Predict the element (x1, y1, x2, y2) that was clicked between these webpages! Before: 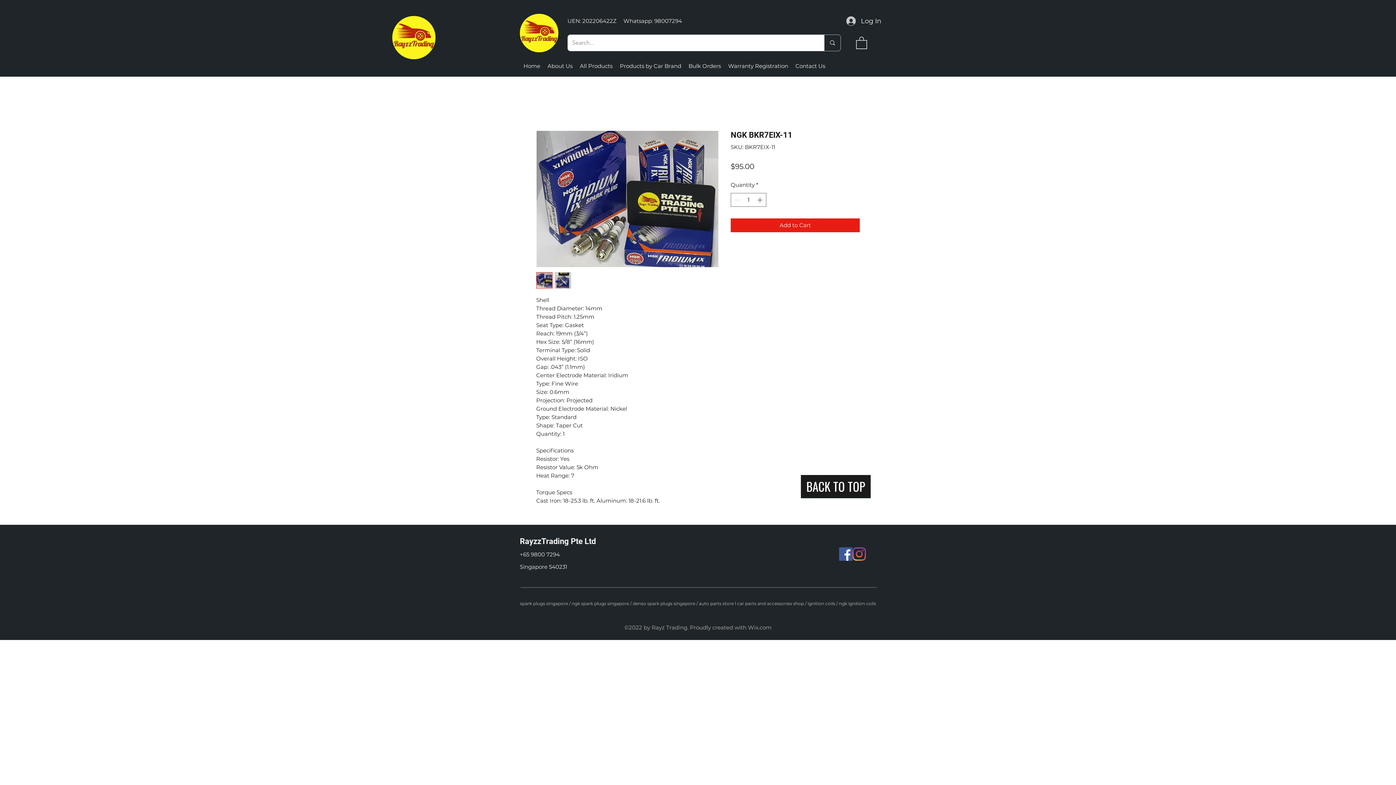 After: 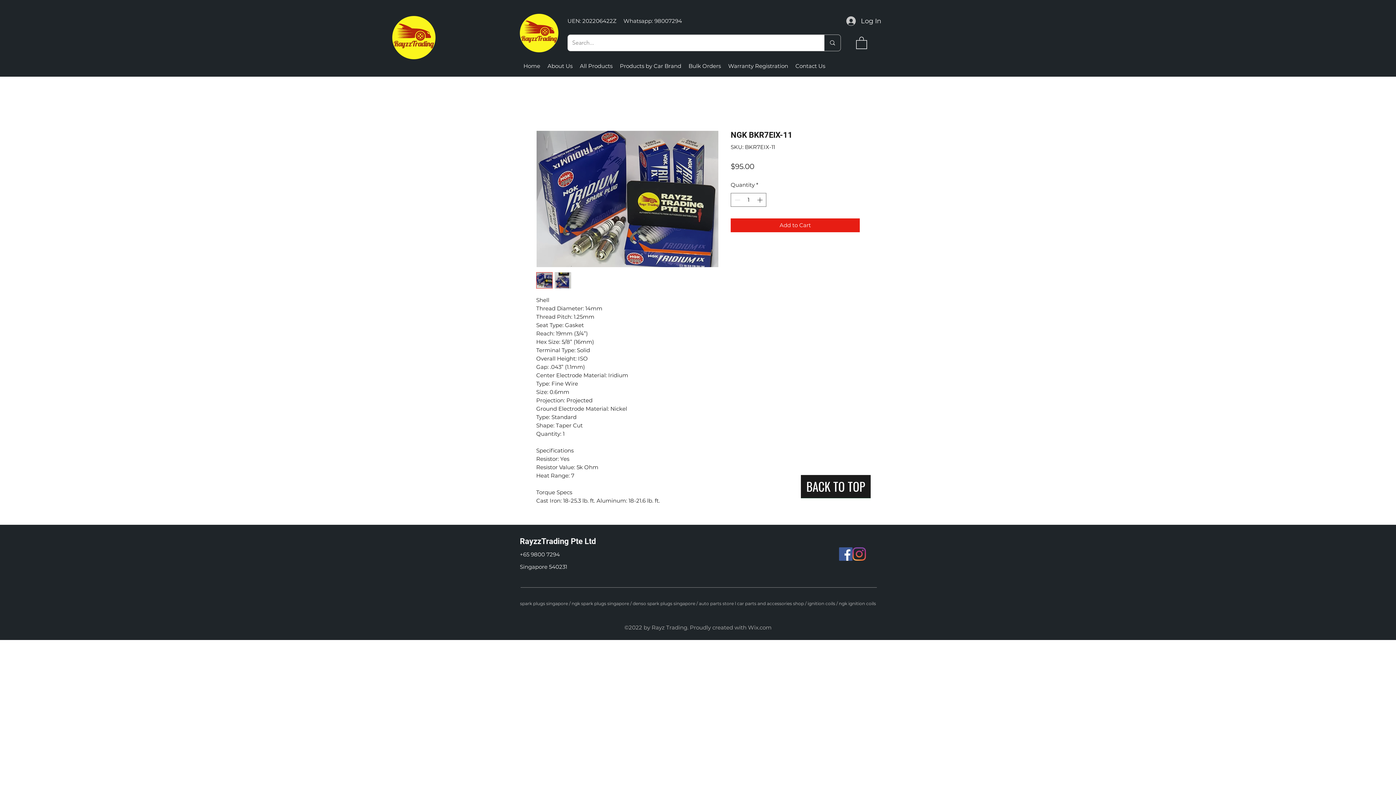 Action: bbox: (554, 272, 571, 288)